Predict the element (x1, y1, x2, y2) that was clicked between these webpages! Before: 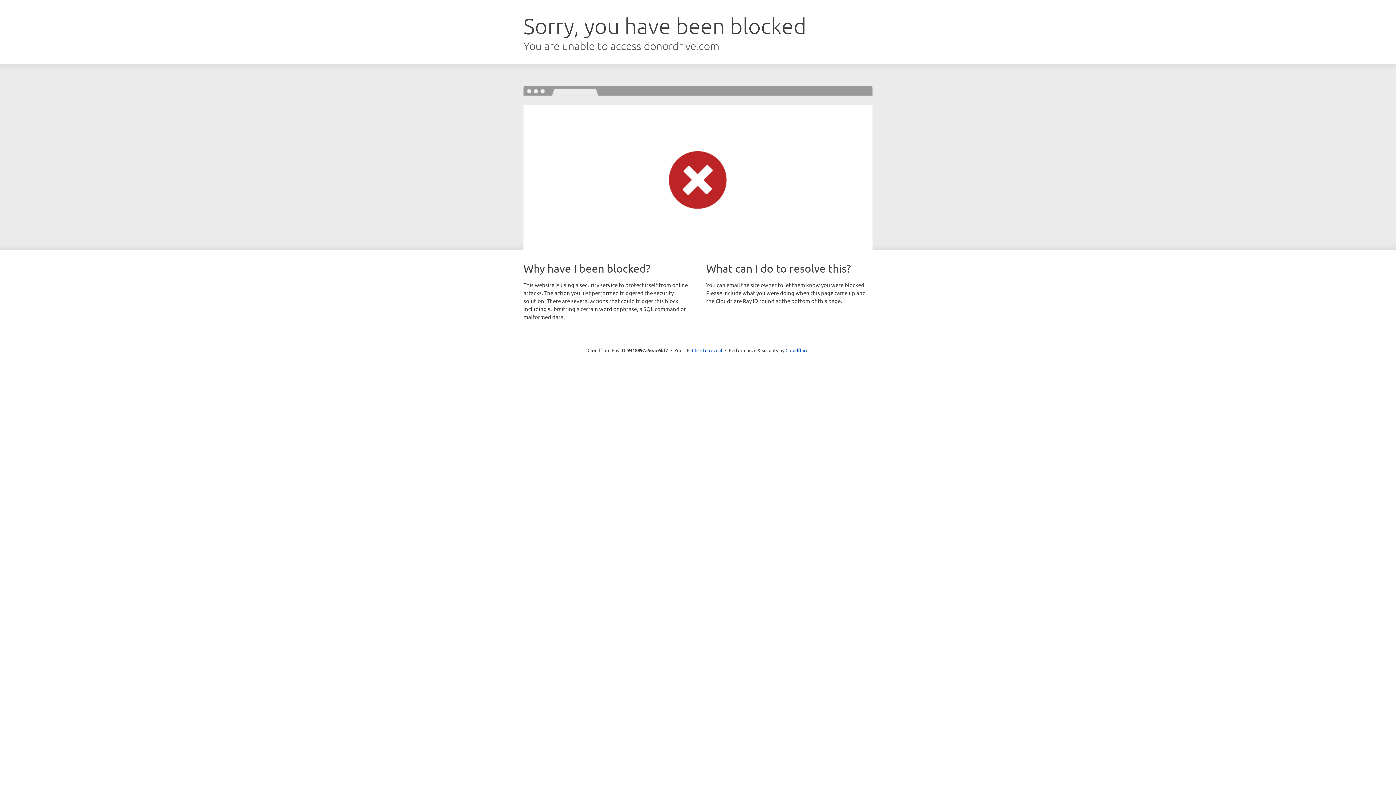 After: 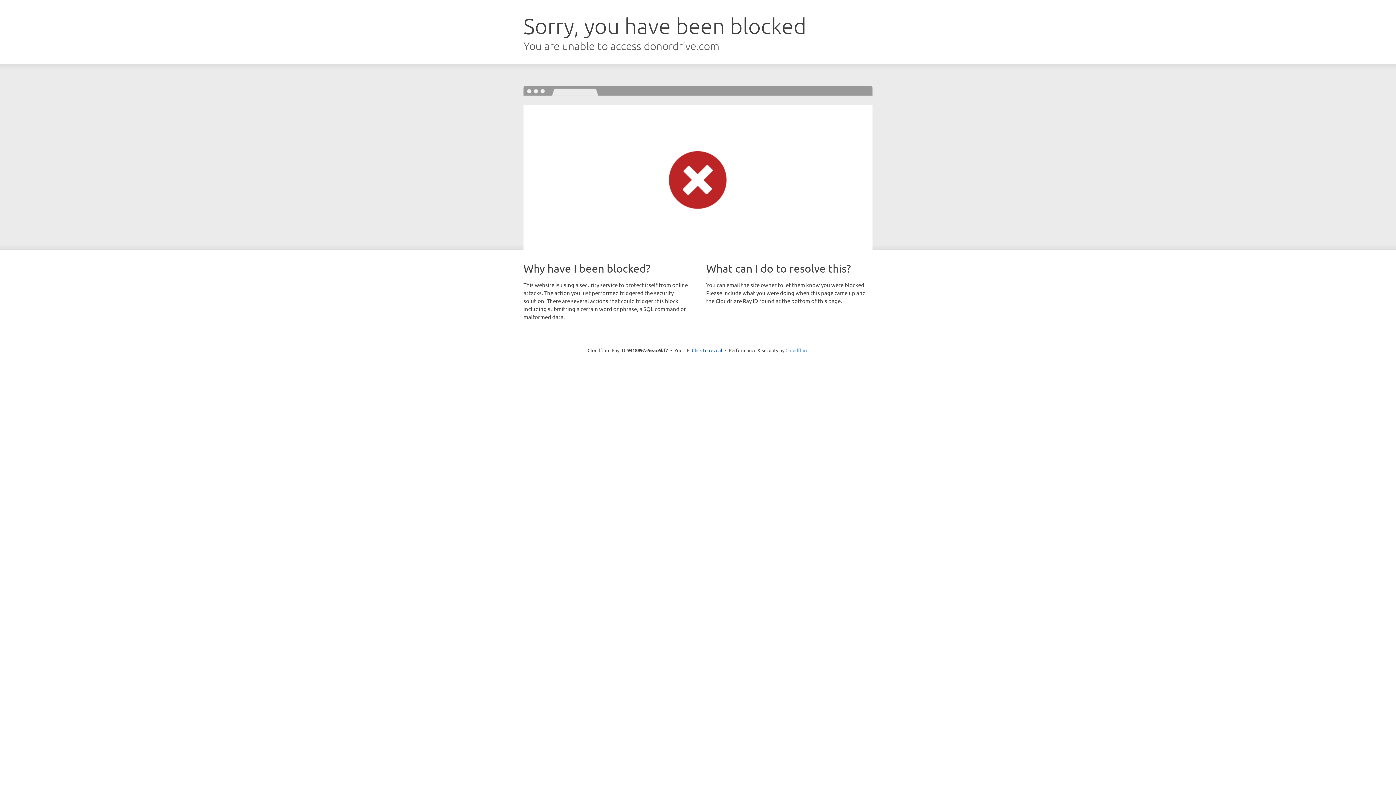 Action: label: Cloudflare bbox: (785, 347, 808, 353)